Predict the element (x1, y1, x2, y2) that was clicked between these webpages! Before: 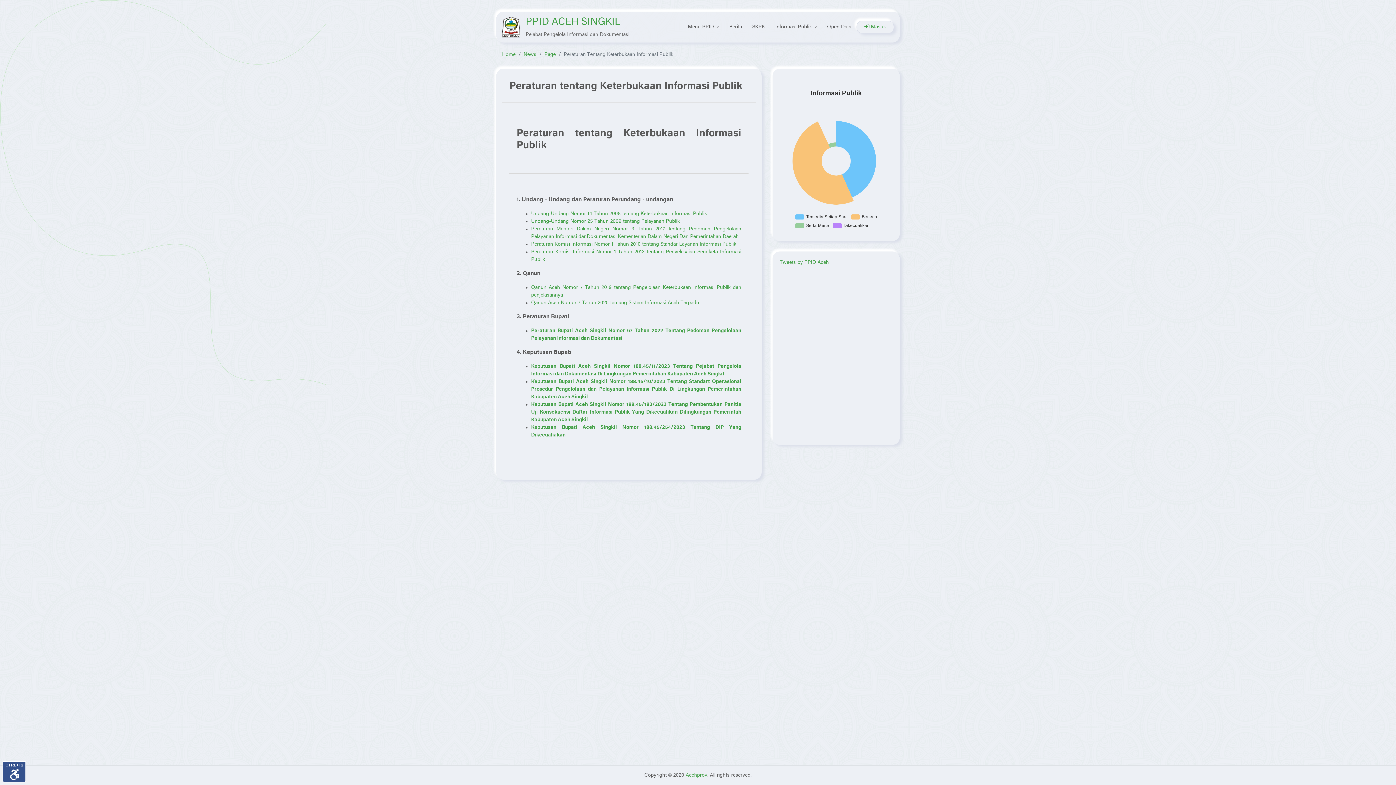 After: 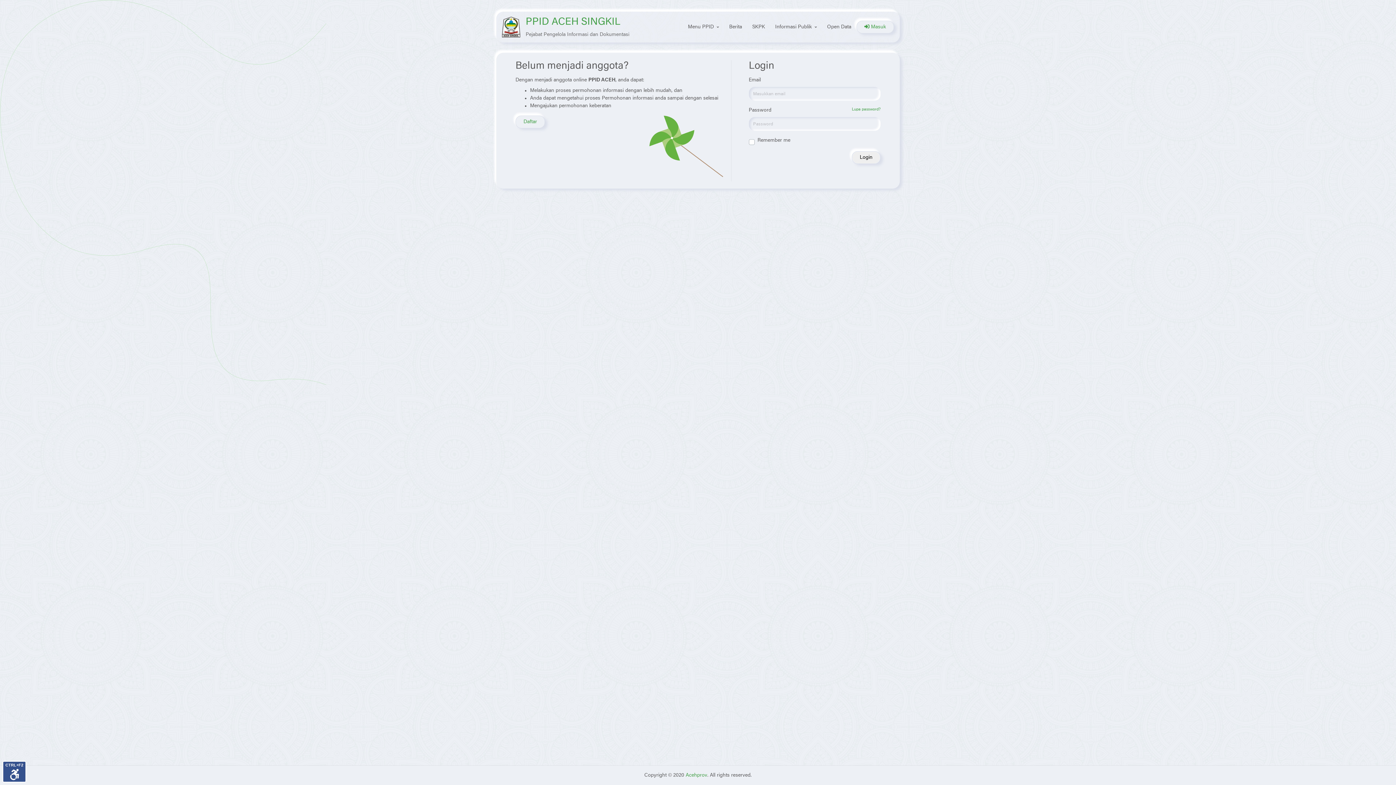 Action: label:  Masuk bbox: (857, 21, 893, 32)